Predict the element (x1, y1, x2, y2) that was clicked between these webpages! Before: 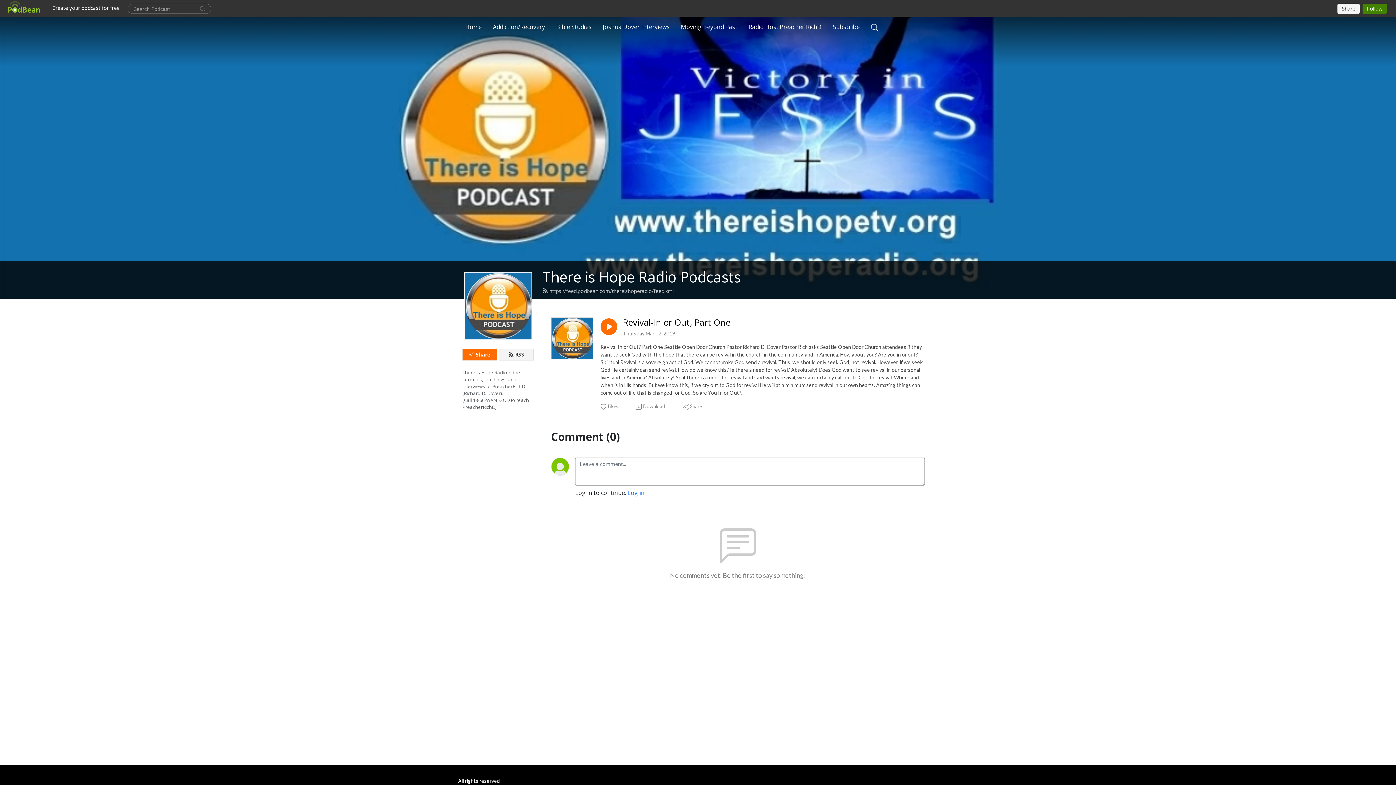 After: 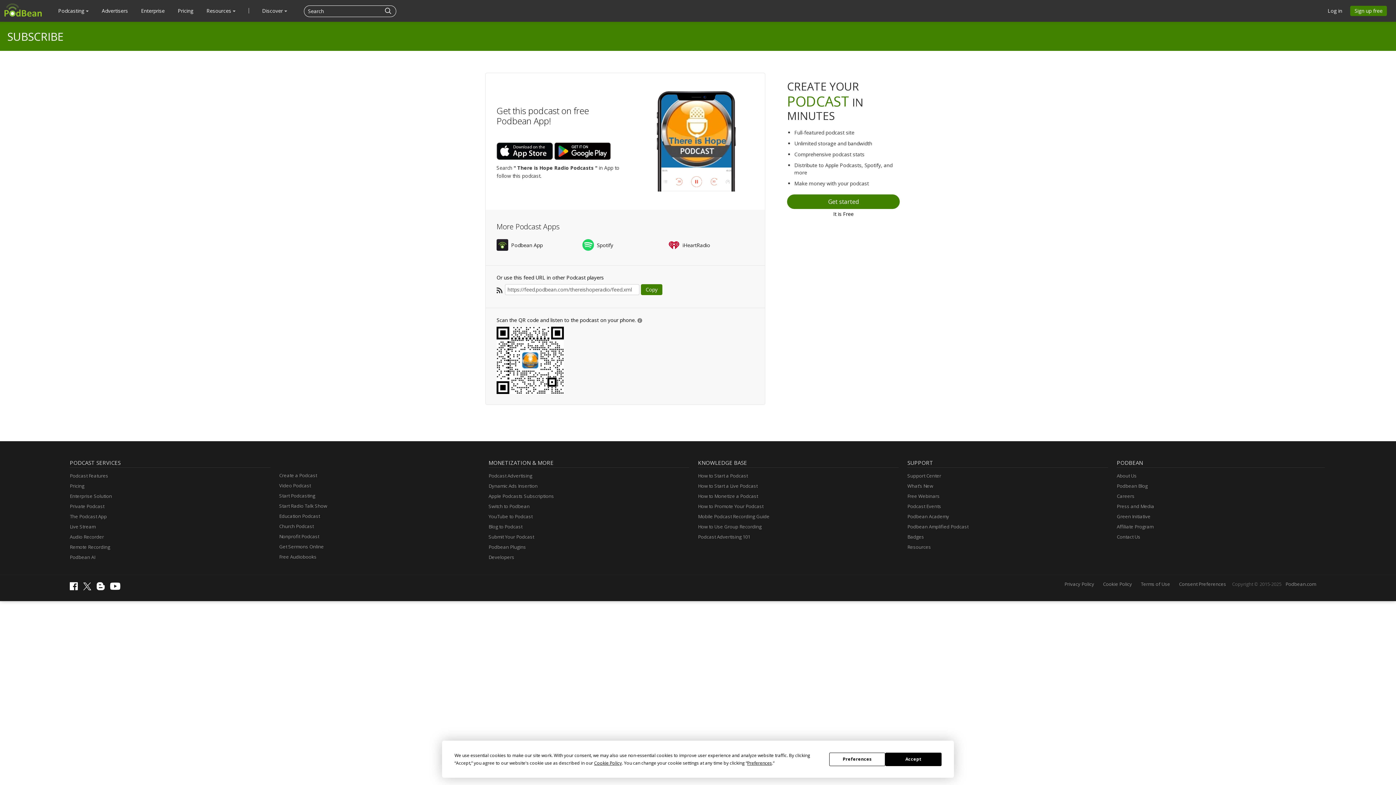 Action: label: RSS bbox: (498, 349, 533, 360)